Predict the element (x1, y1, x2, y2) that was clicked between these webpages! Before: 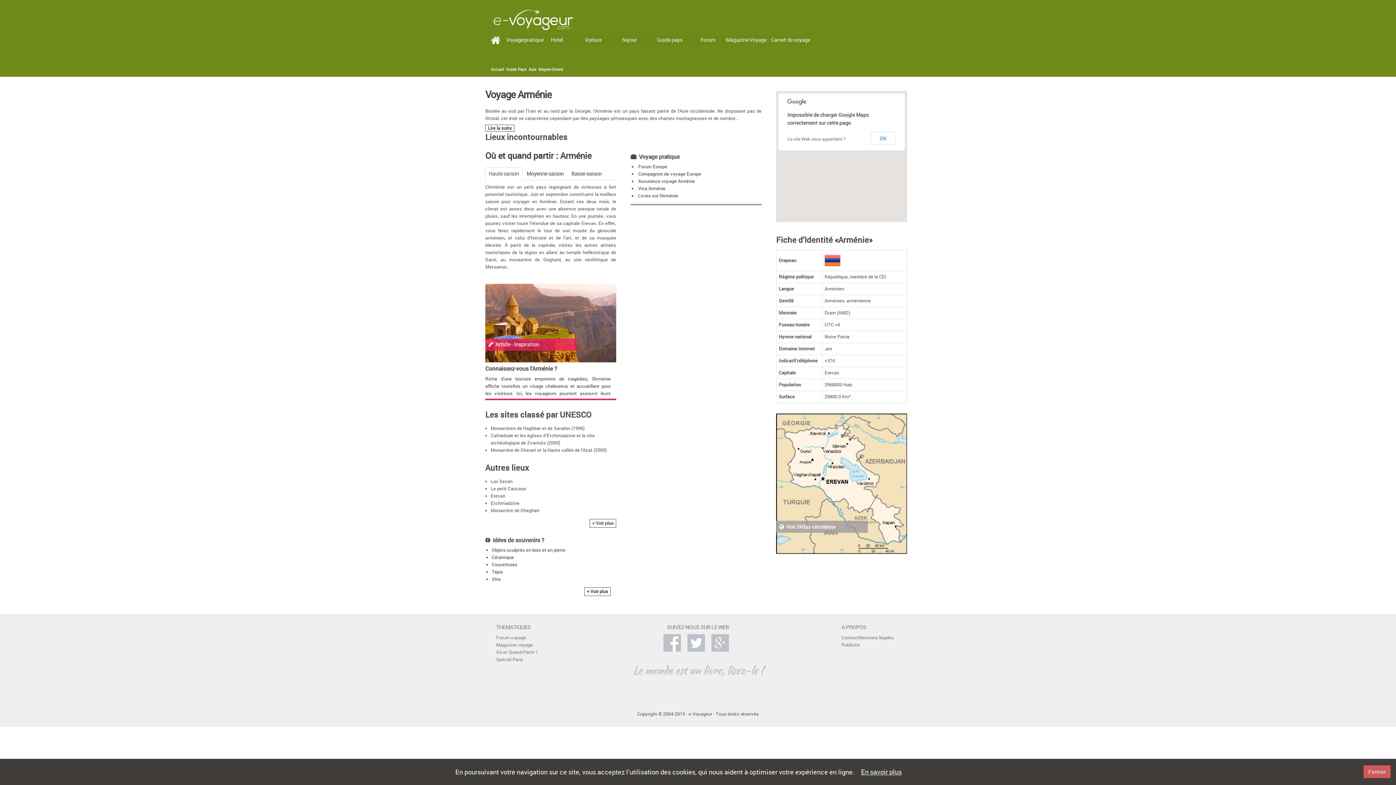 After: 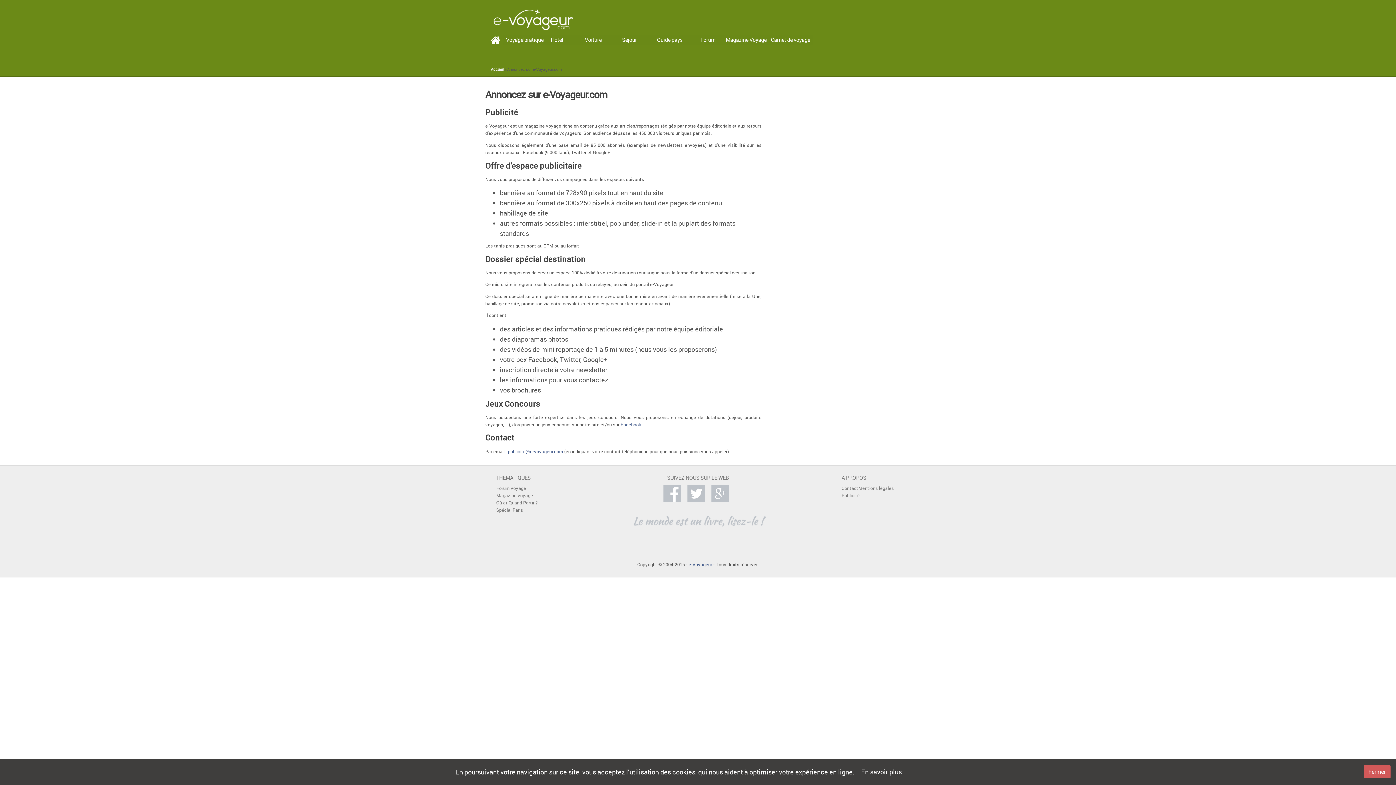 Action: label: Publicité bbox: (841, 641, 860, 649)